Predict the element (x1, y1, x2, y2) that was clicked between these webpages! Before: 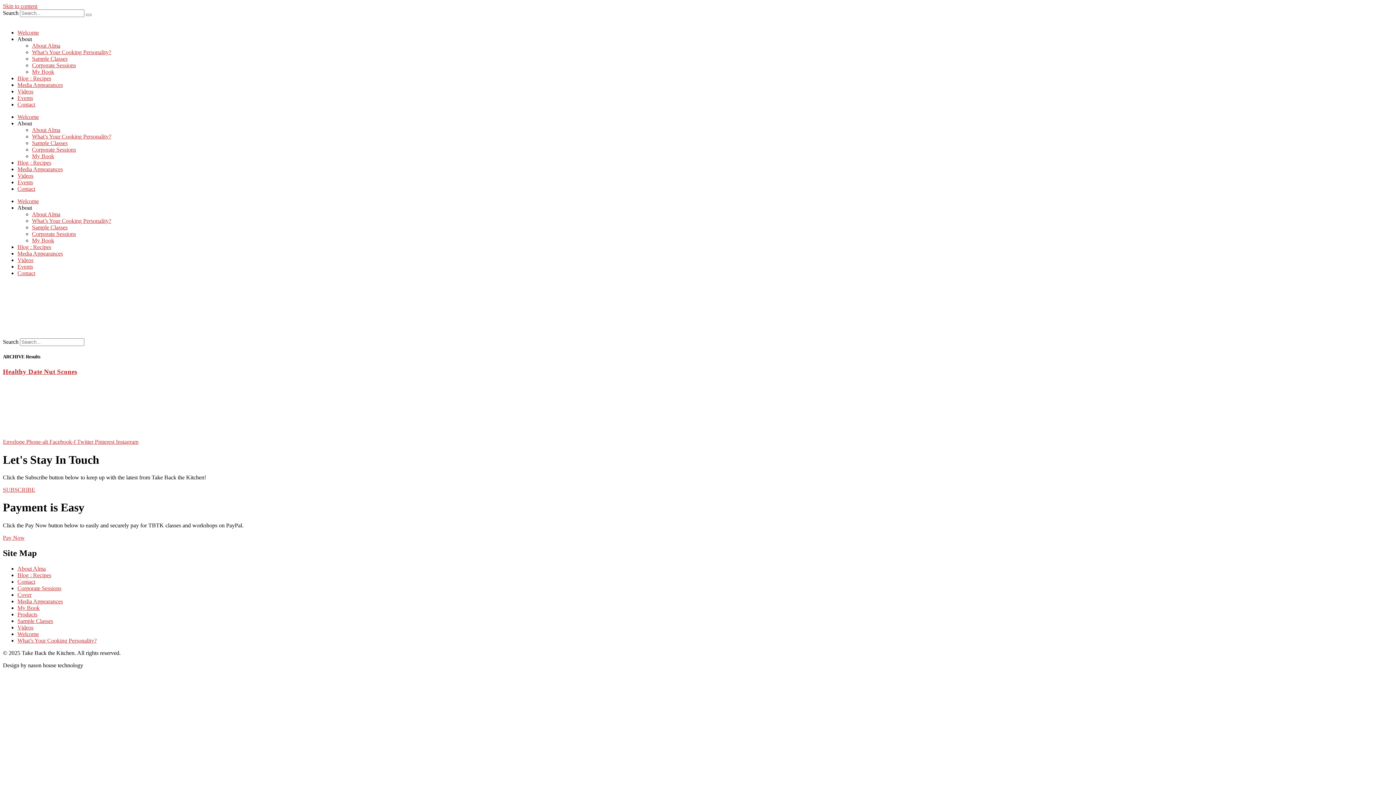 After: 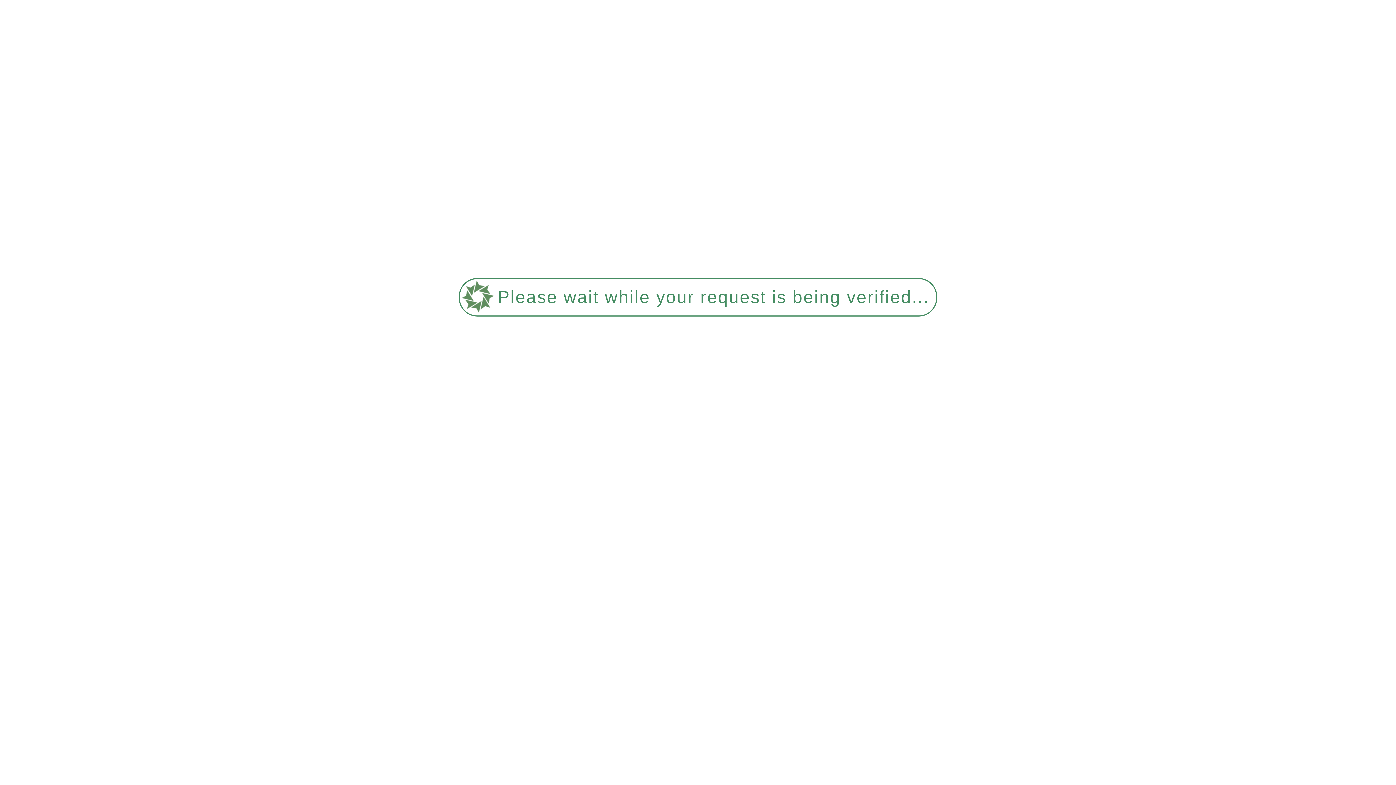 Action: bbox: (2, 368, 77, 375) label: Healthy Date Nut Scones